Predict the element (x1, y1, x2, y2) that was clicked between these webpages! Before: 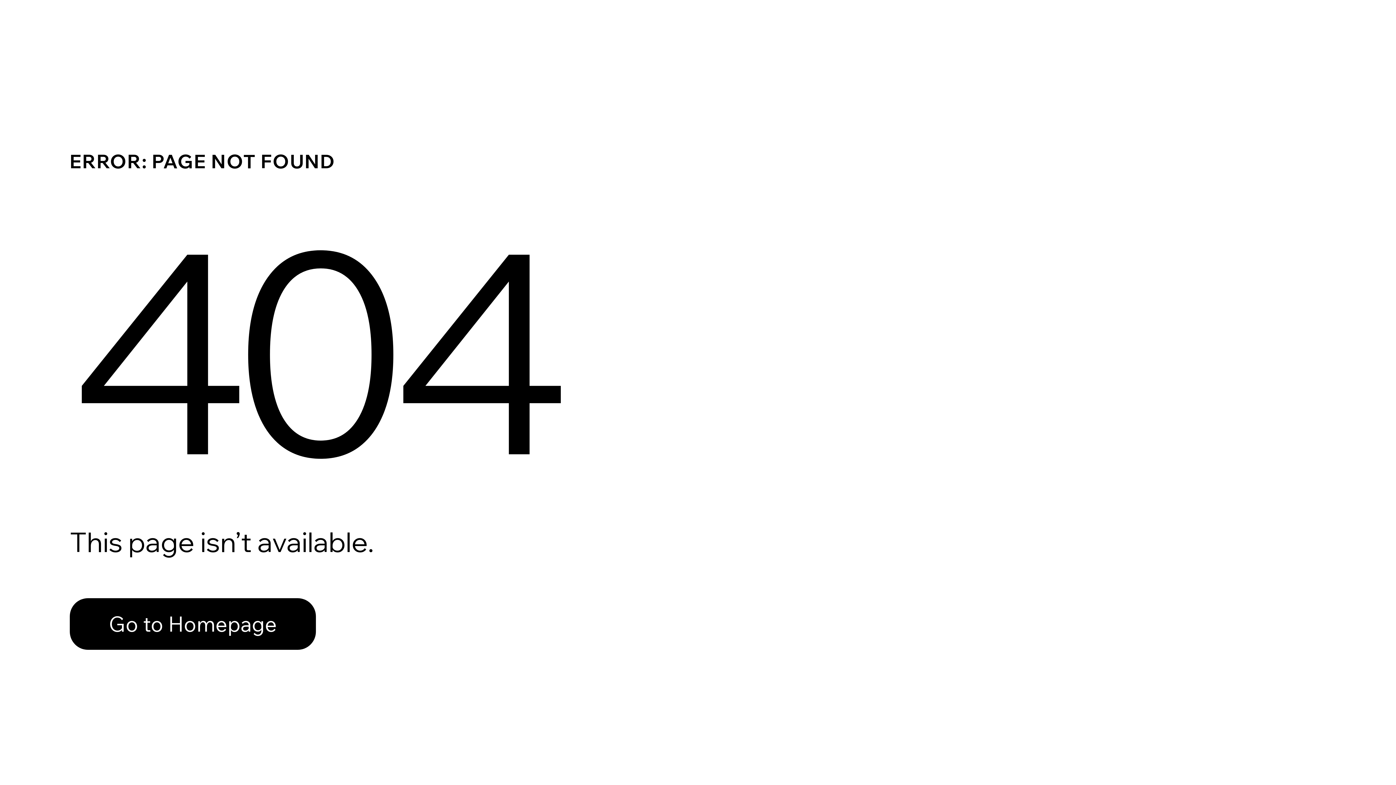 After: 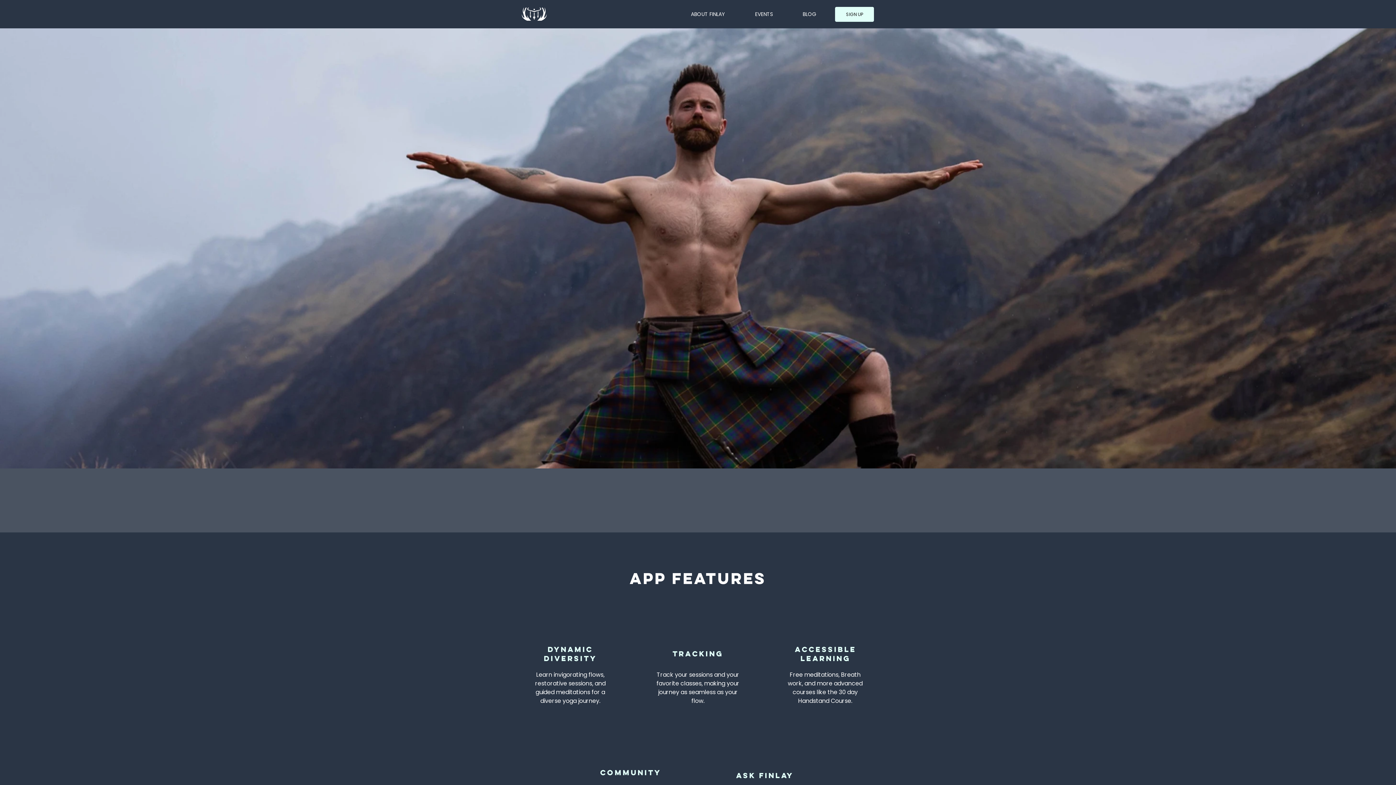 Action: label: Go to Homepage bbox: (69, 582, 768, 659)